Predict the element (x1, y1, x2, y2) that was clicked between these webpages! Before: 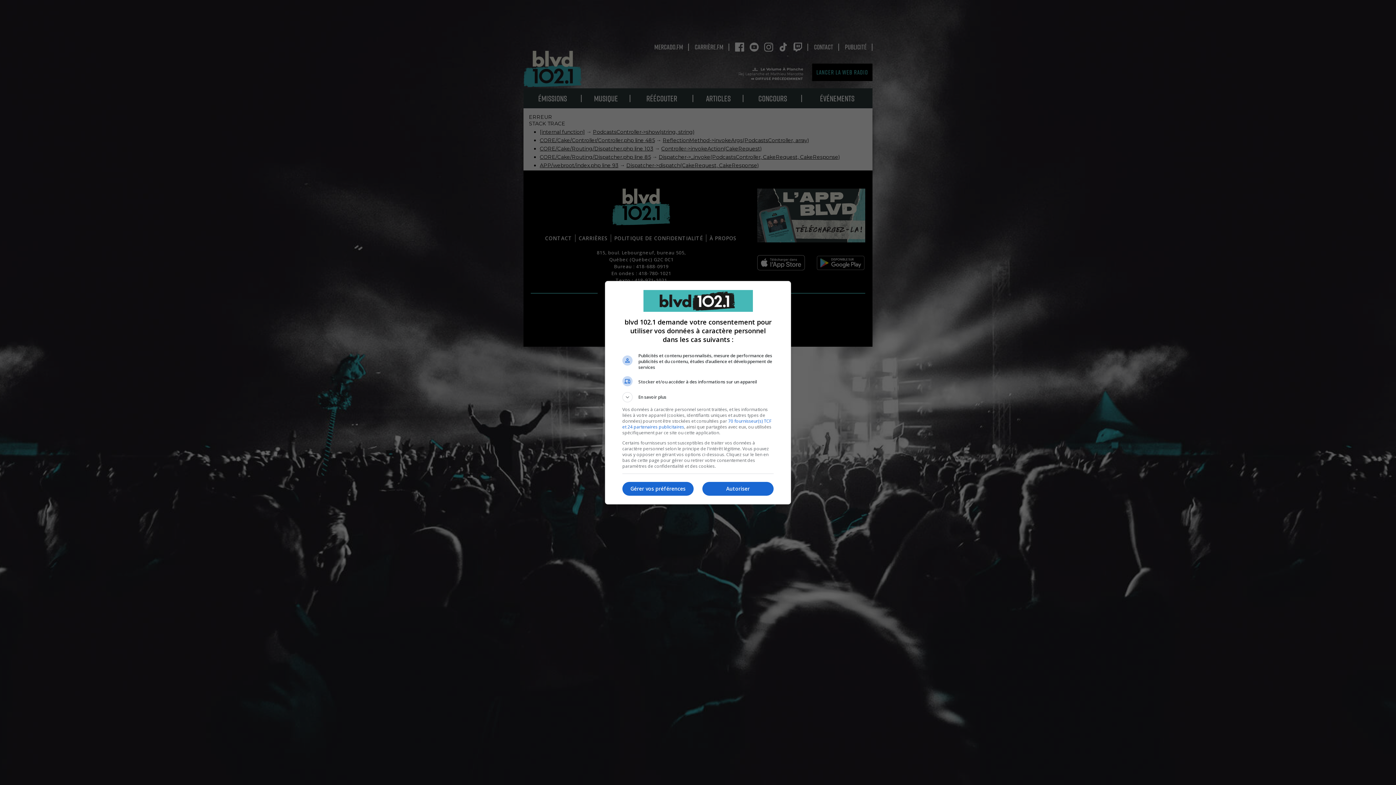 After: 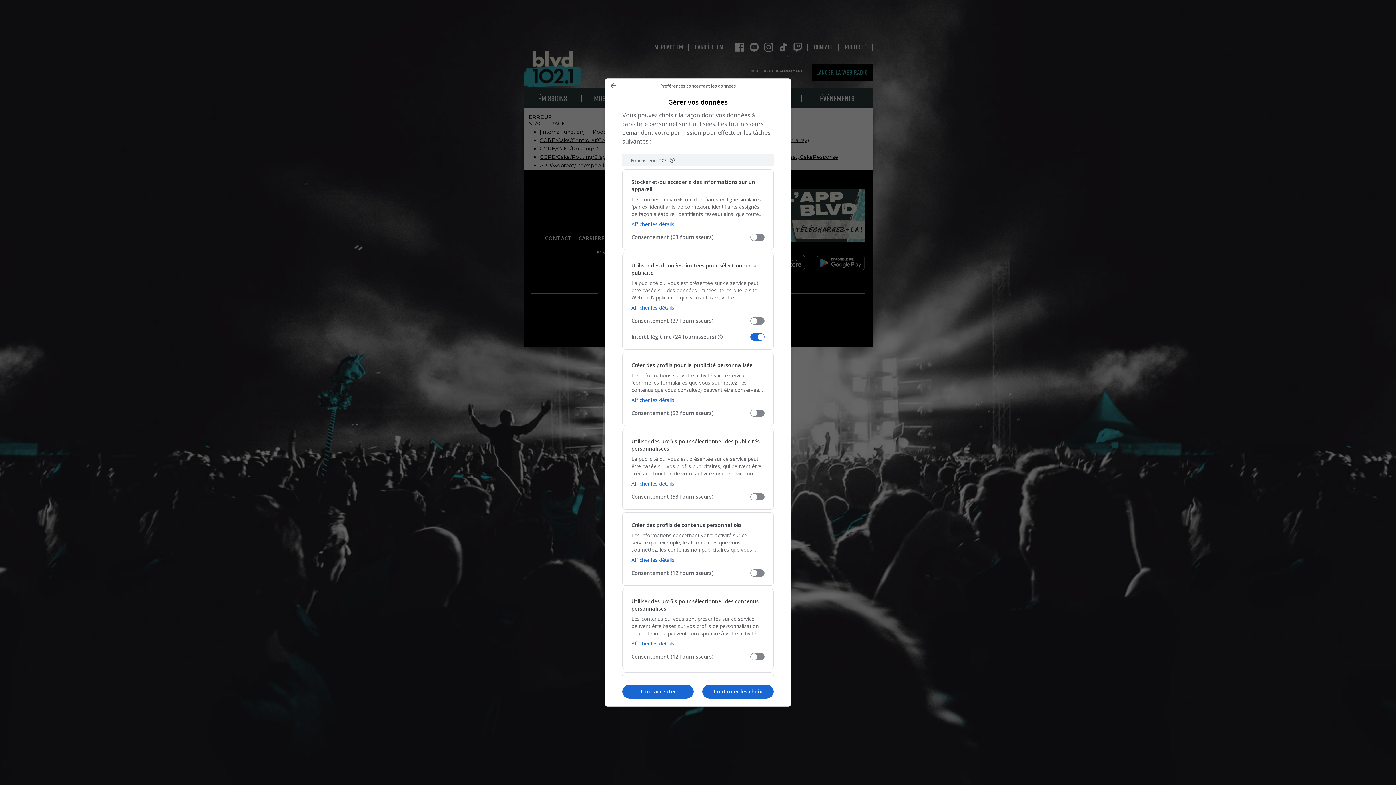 Action: label: Gérer vos préférences bbox: (622, 482, 693, 496)